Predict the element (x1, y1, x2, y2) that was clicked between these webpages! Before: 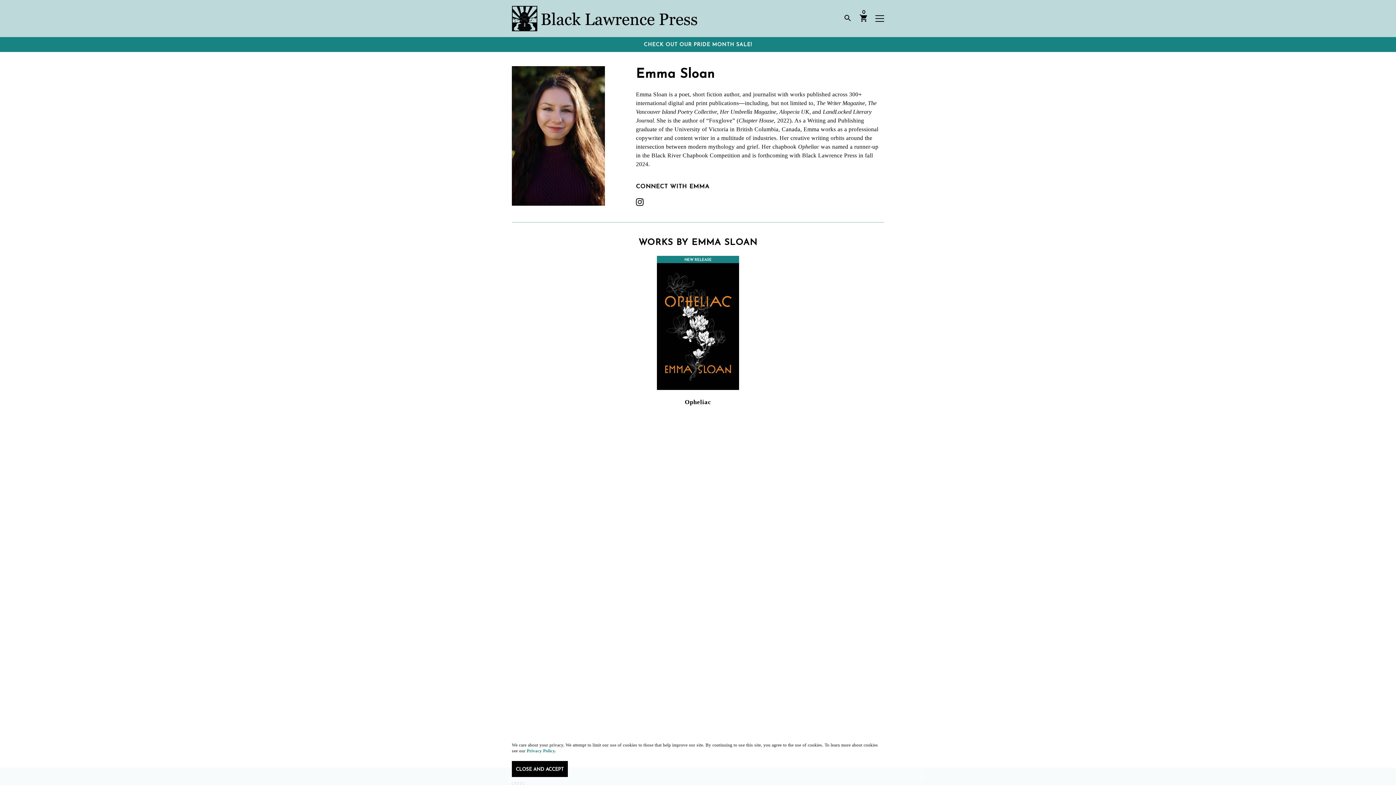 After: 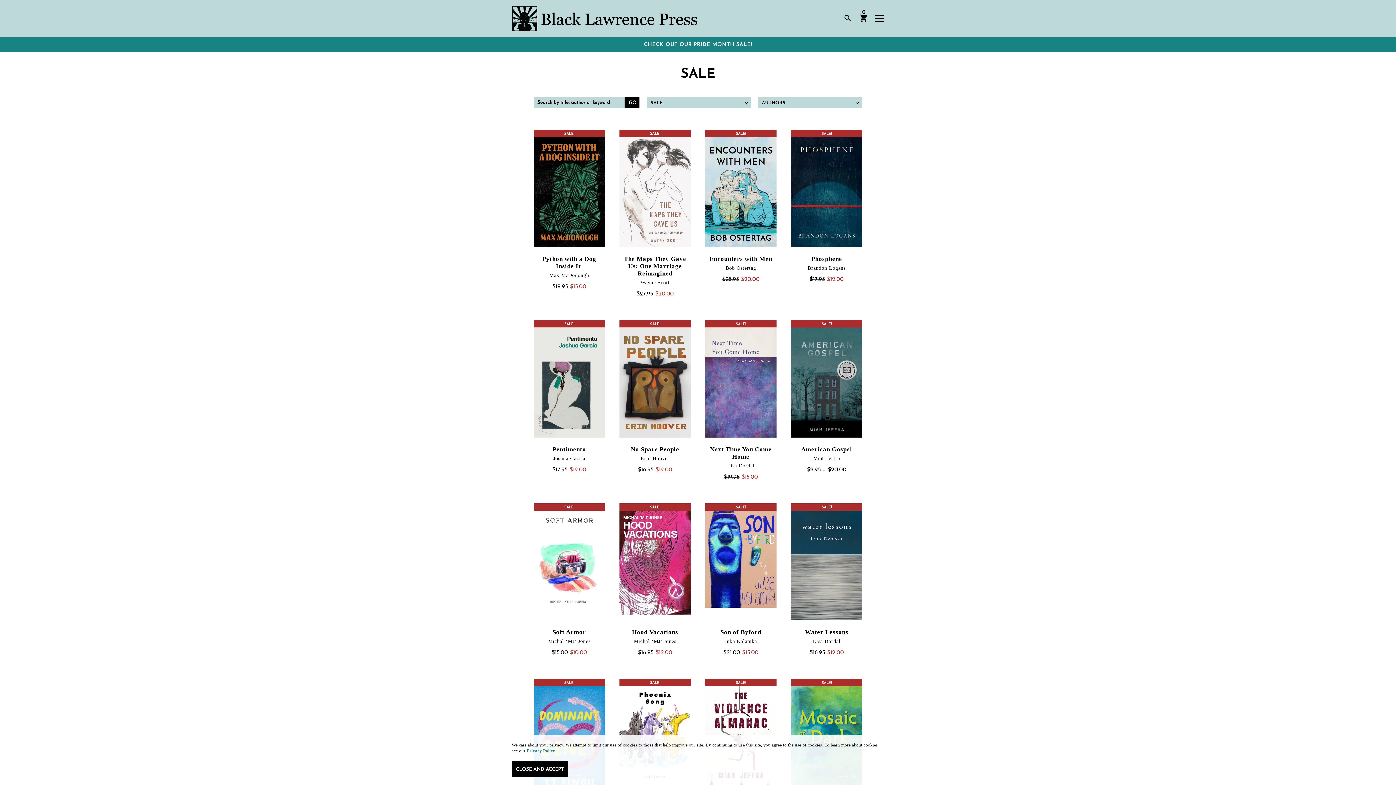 Action: bbox: (644, 42, 752, 47) label: CHECK OUT OUR PRIDE MONTH SALE!